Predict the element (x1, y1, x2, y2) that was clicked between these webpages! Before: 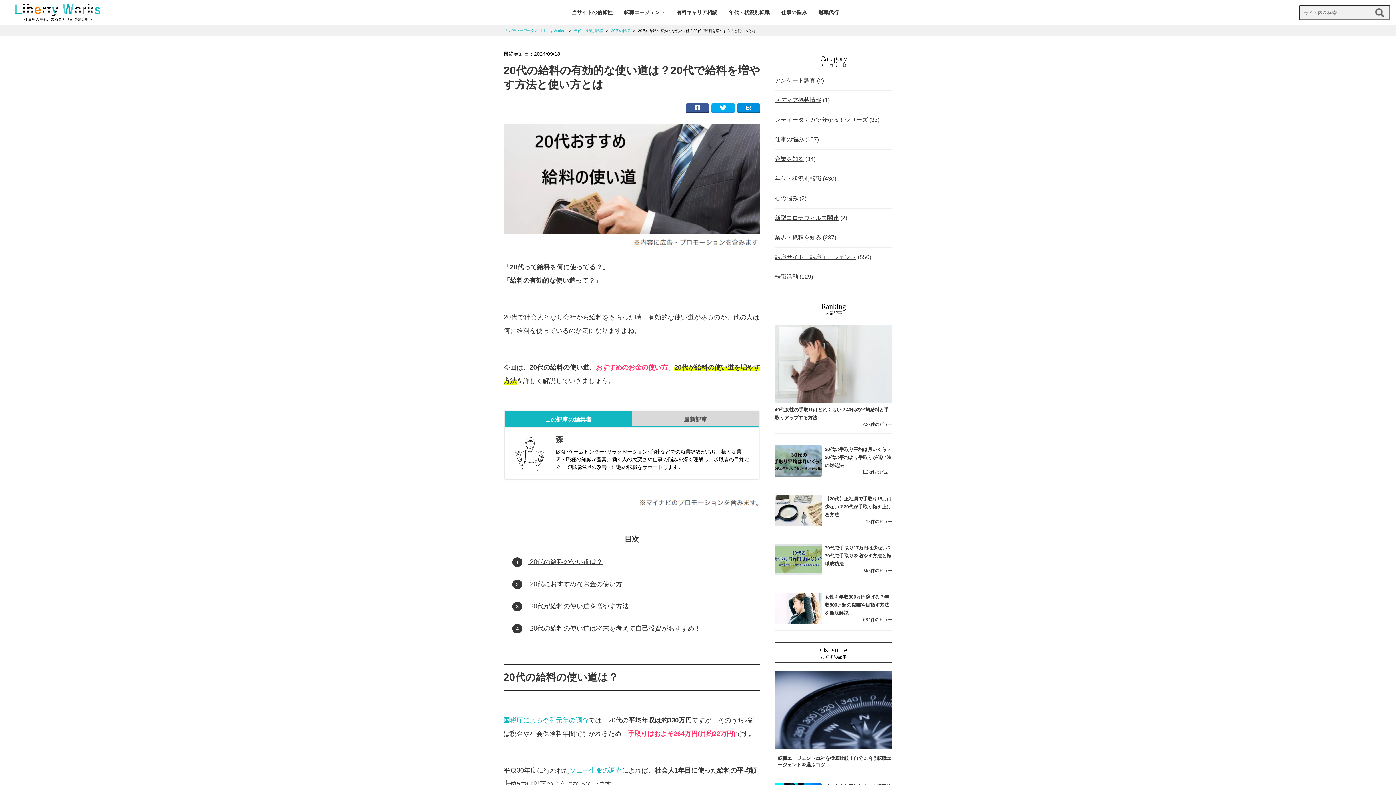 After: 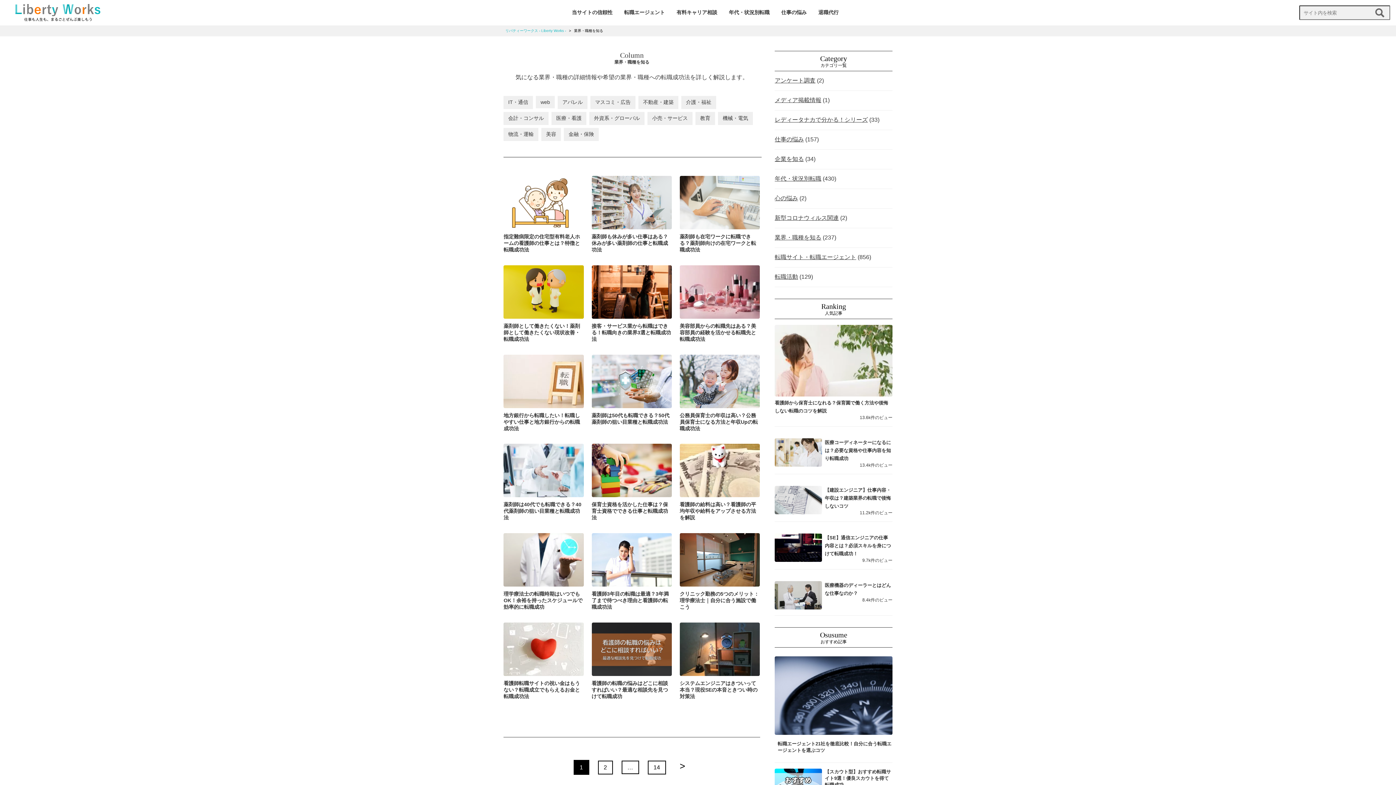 Action: bbox: (774, 234, 821, 240) label: 業界・職種を知る